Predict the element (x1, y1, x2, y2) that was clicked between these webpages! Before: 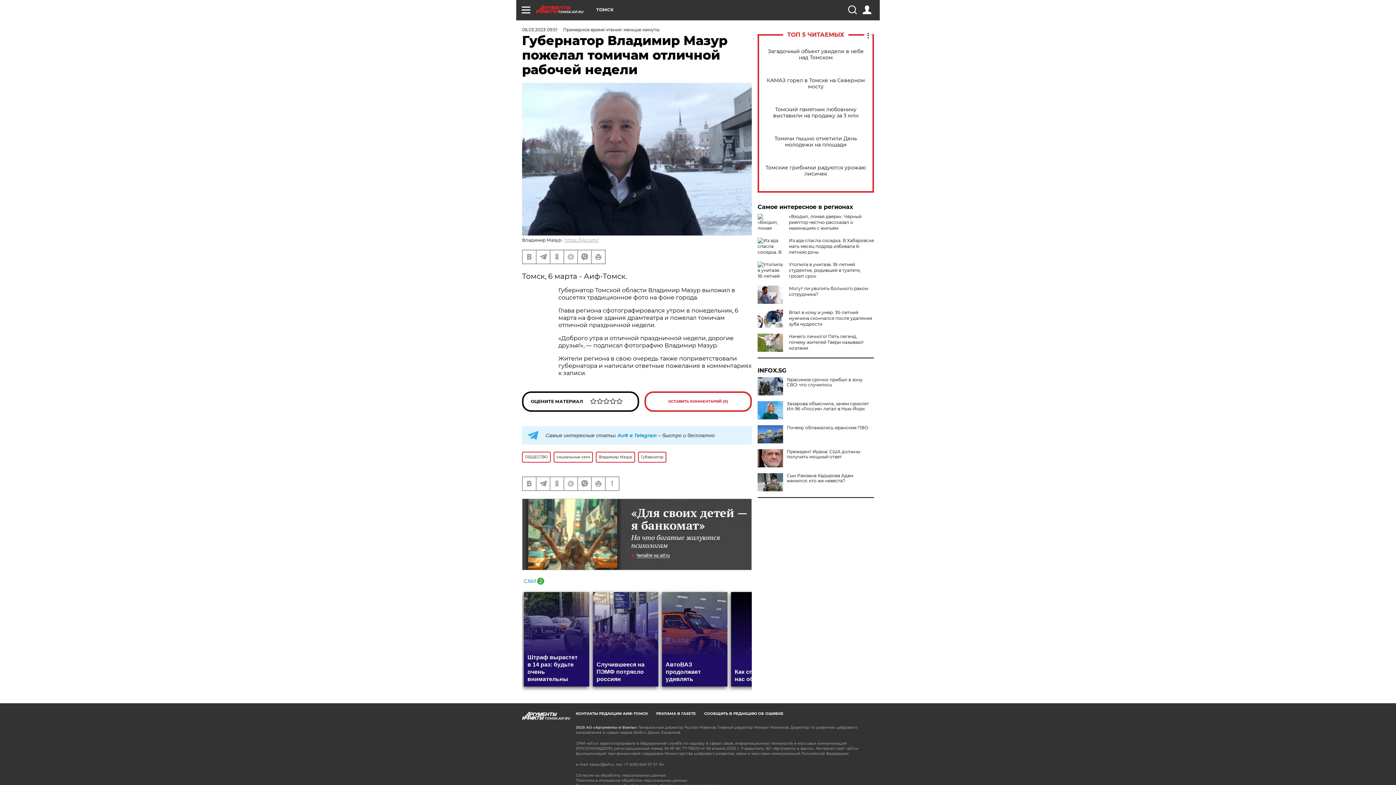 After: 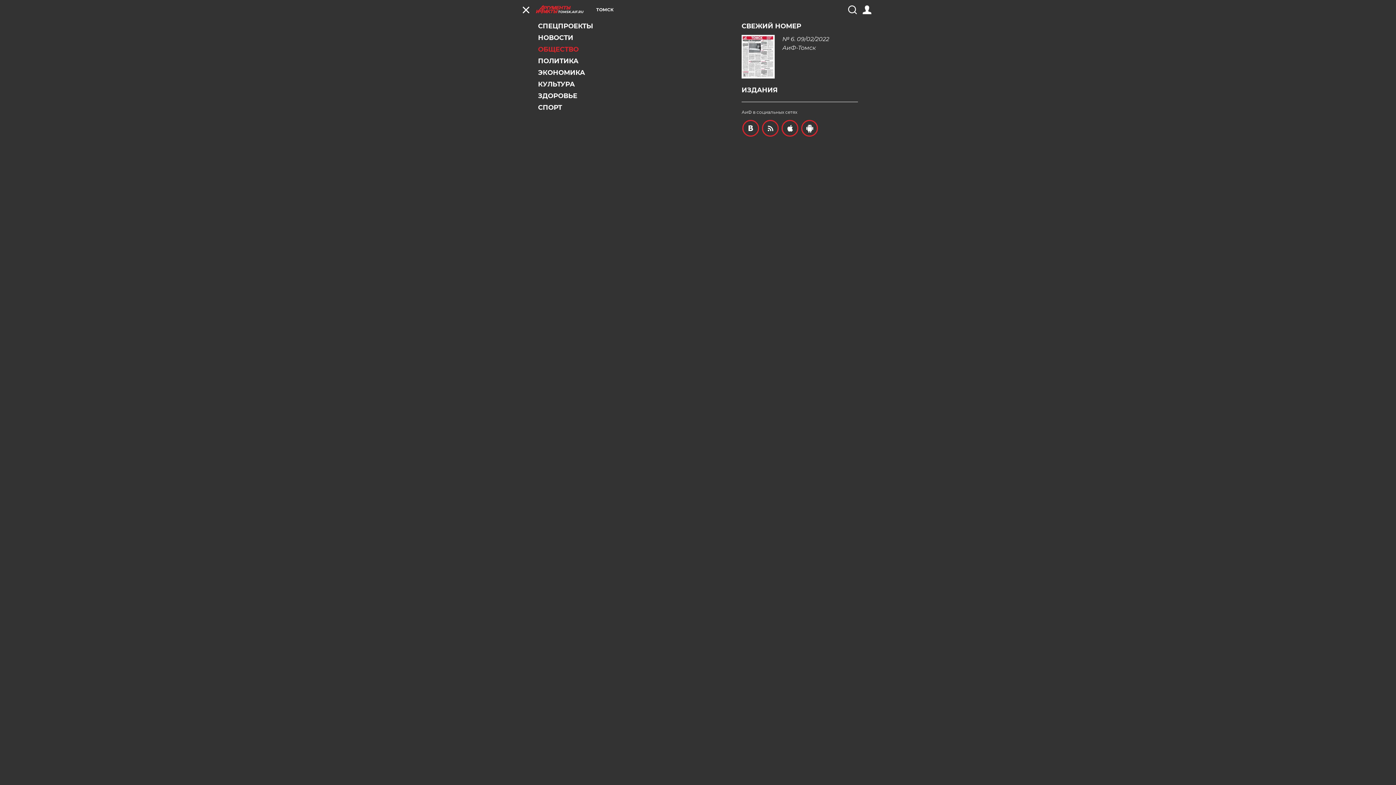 Action: bbox: (521, 5, 530, 14)